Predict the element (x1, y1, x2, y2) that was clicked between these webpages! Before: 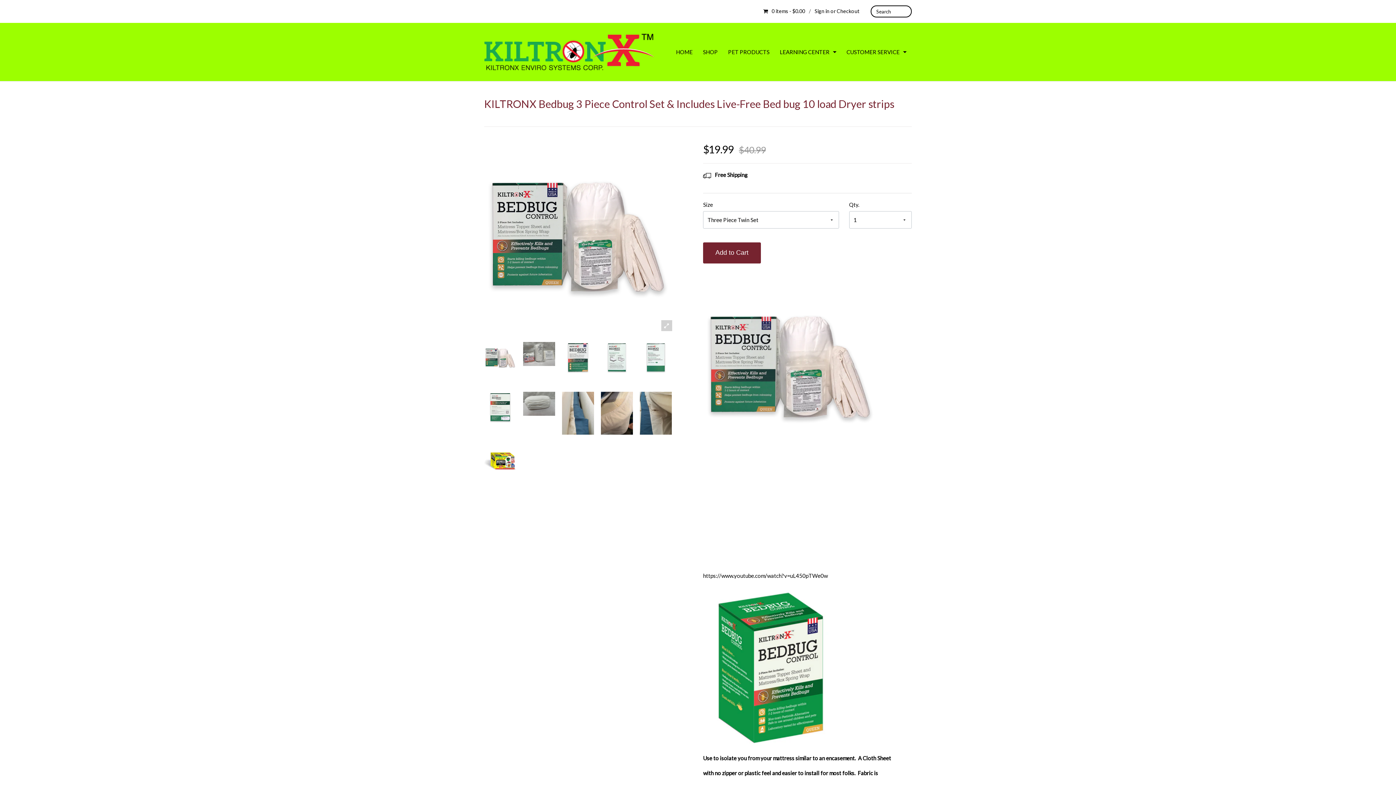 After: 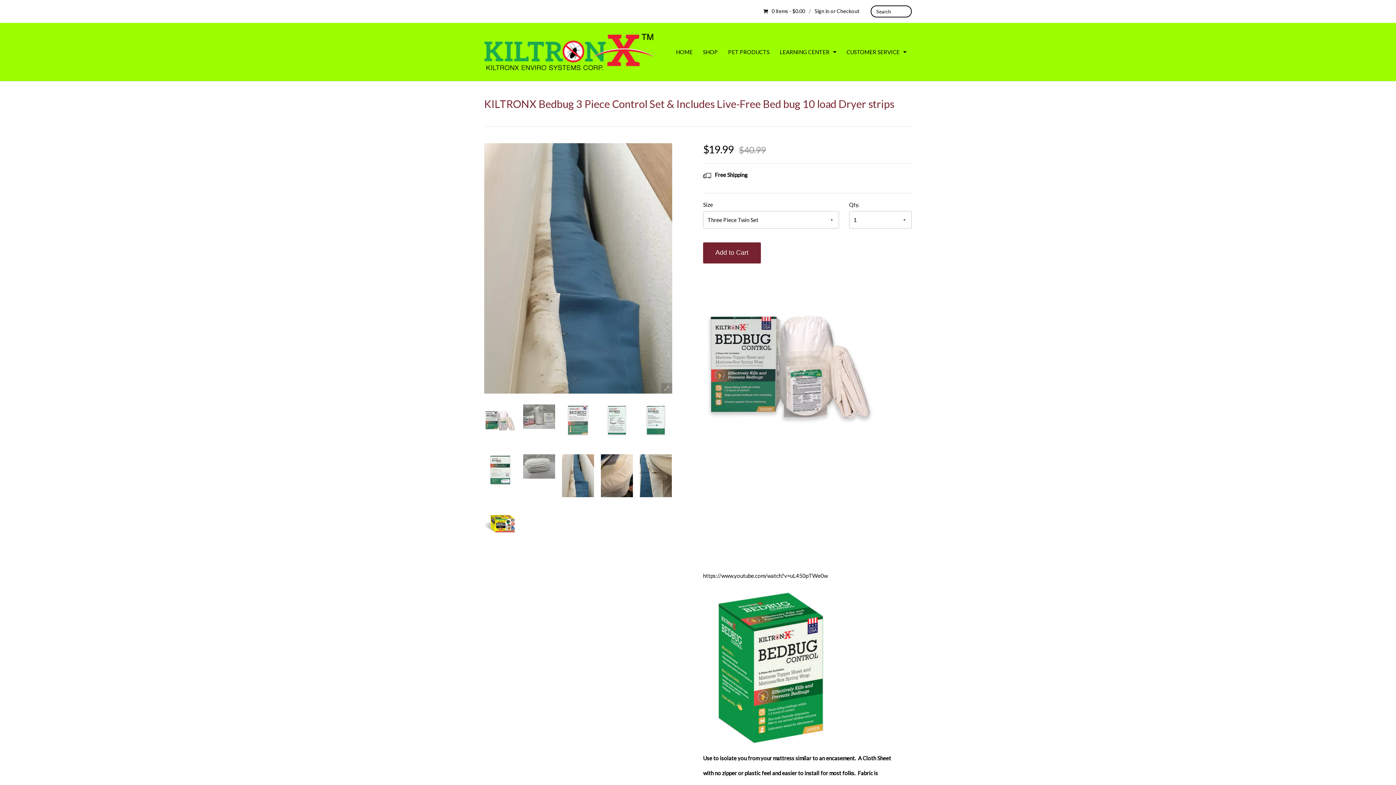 Action: bbox: (562, 392, 594, 434)